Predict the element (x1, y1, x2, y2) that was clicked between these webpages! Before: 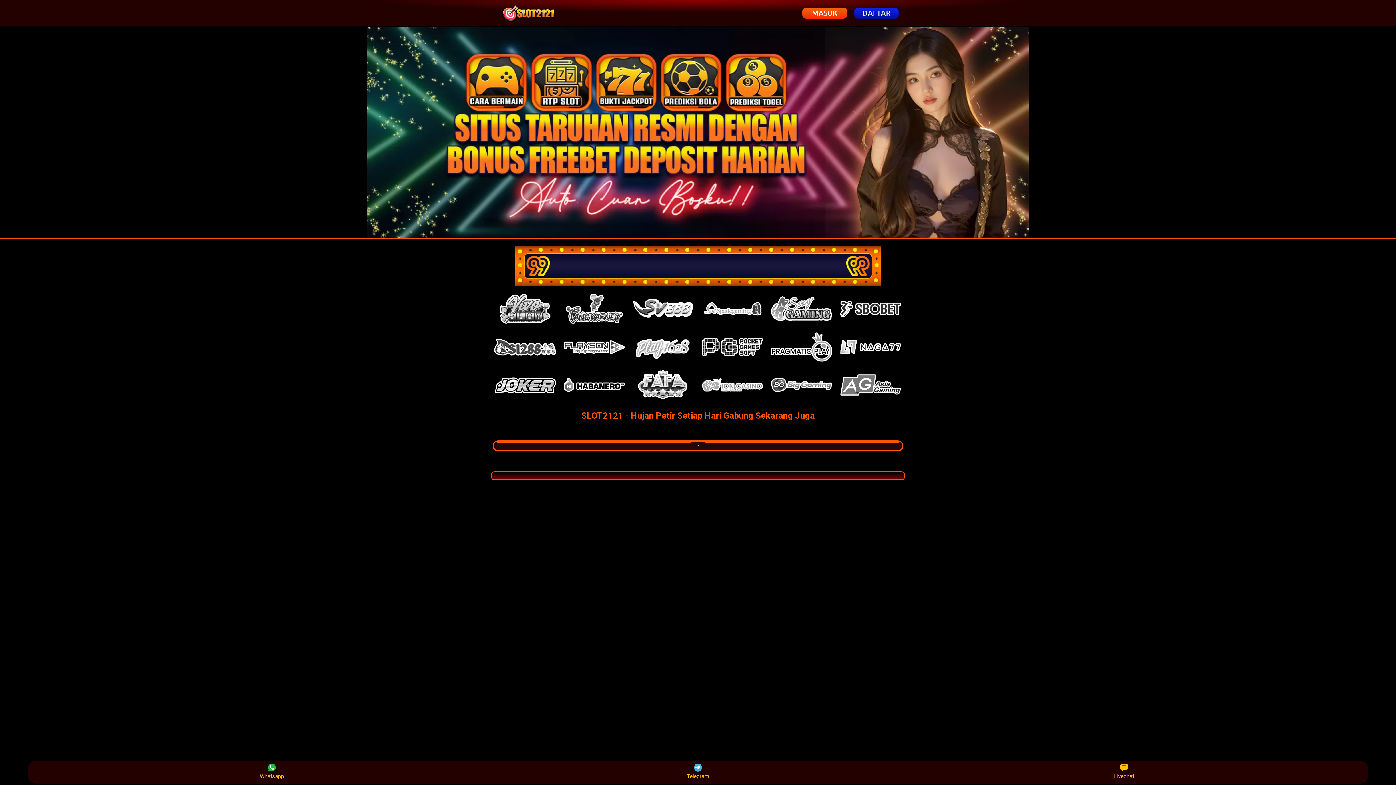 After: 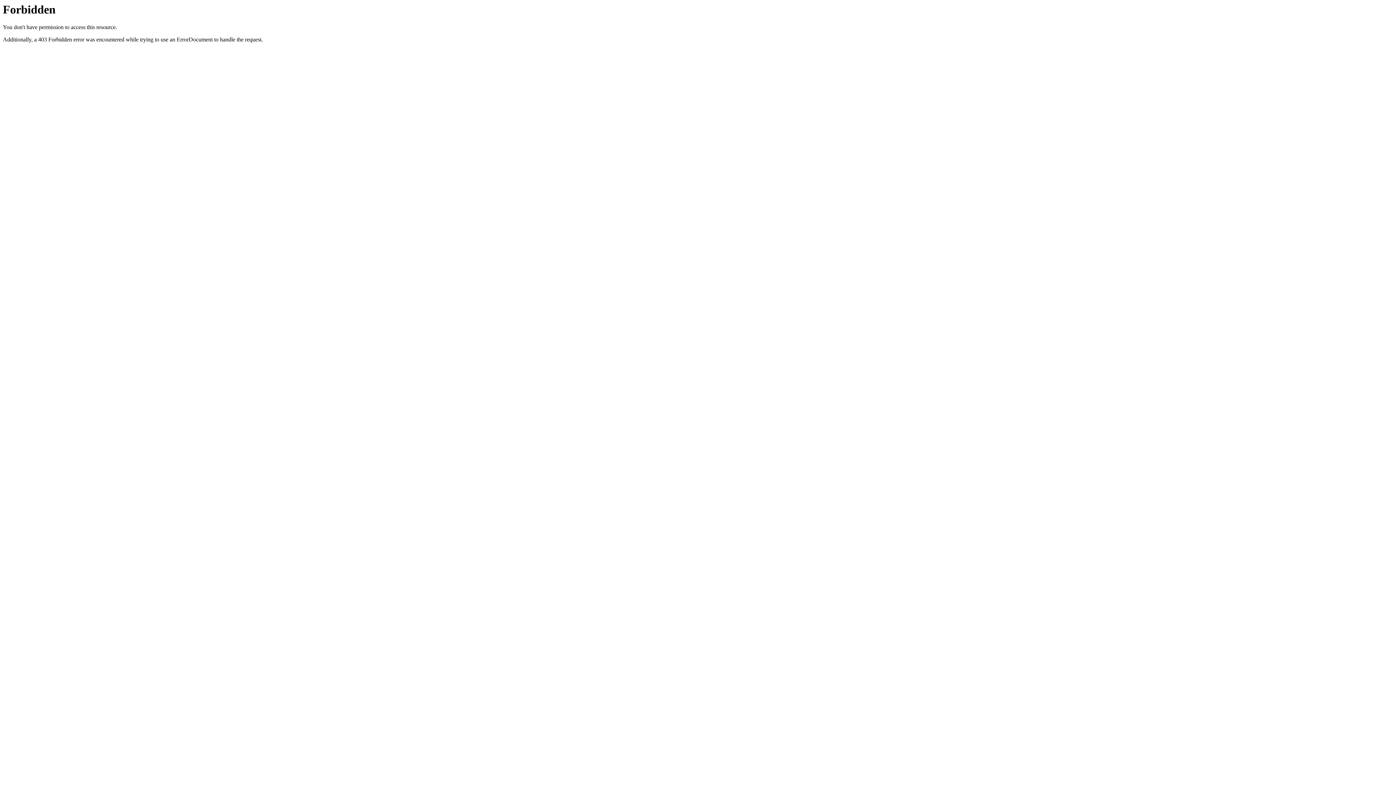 Action: label: DAFTAR bbox: (854, 7, 899, 18)